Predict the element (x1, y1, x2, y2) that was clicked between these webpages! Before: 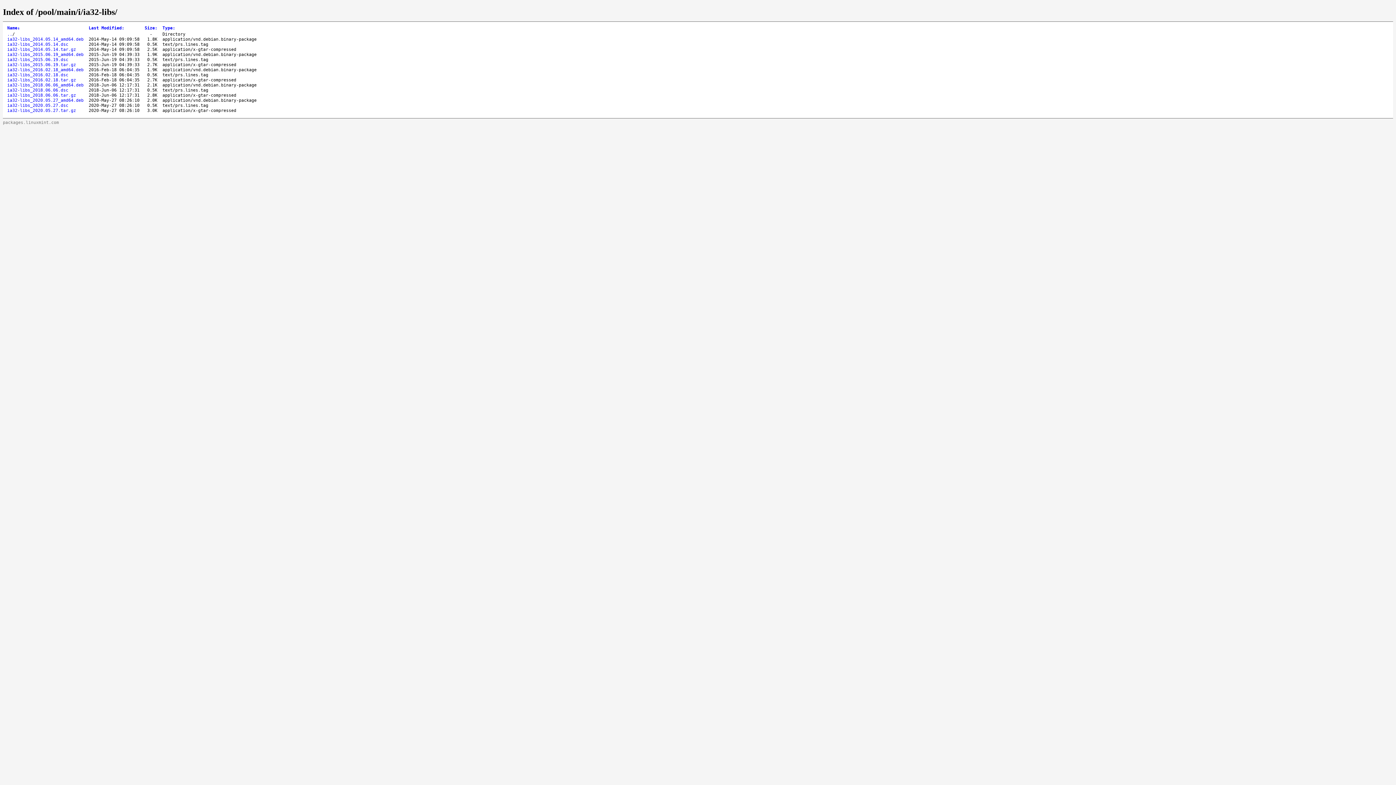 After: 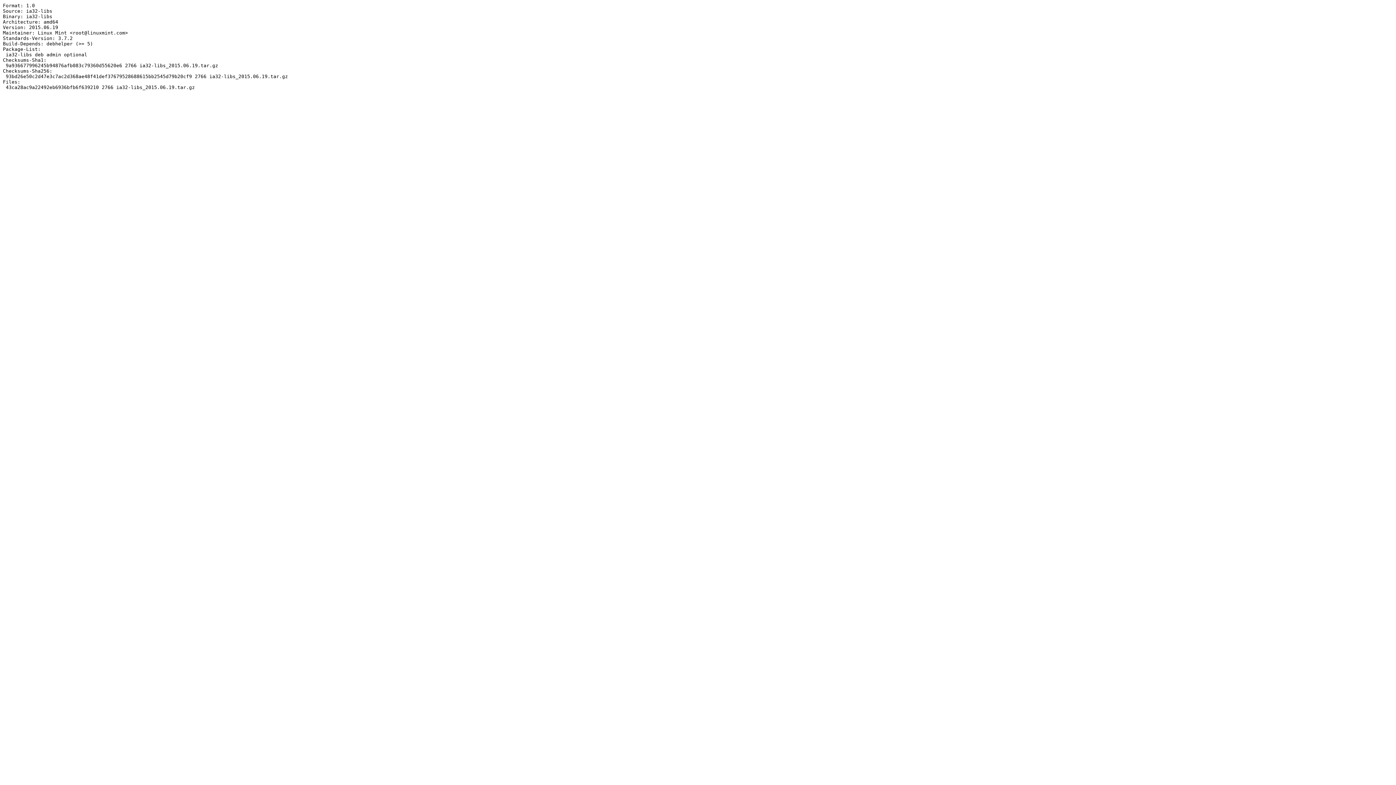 Action: label: ia32-libs_2015.06.19.dsc bbox: (7, 57, 68, 62)